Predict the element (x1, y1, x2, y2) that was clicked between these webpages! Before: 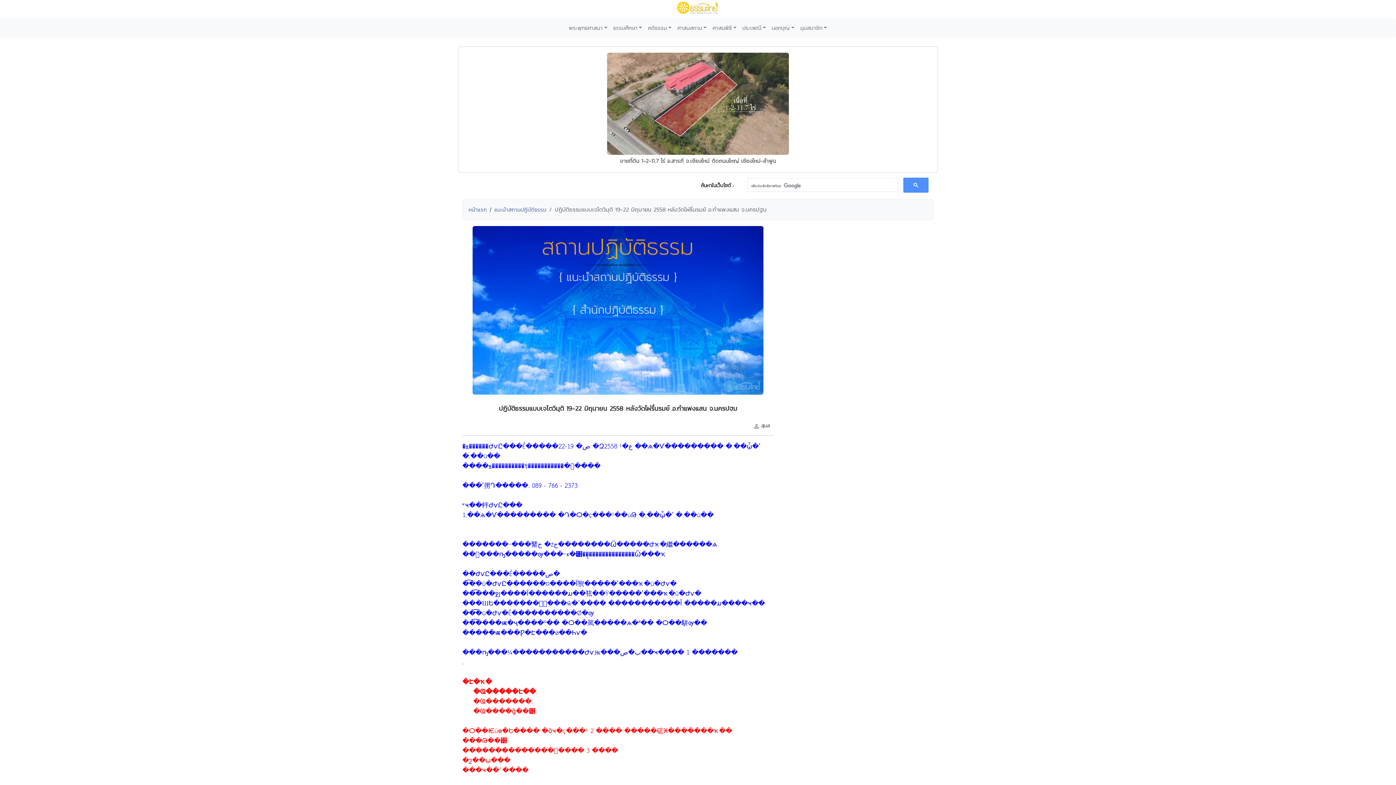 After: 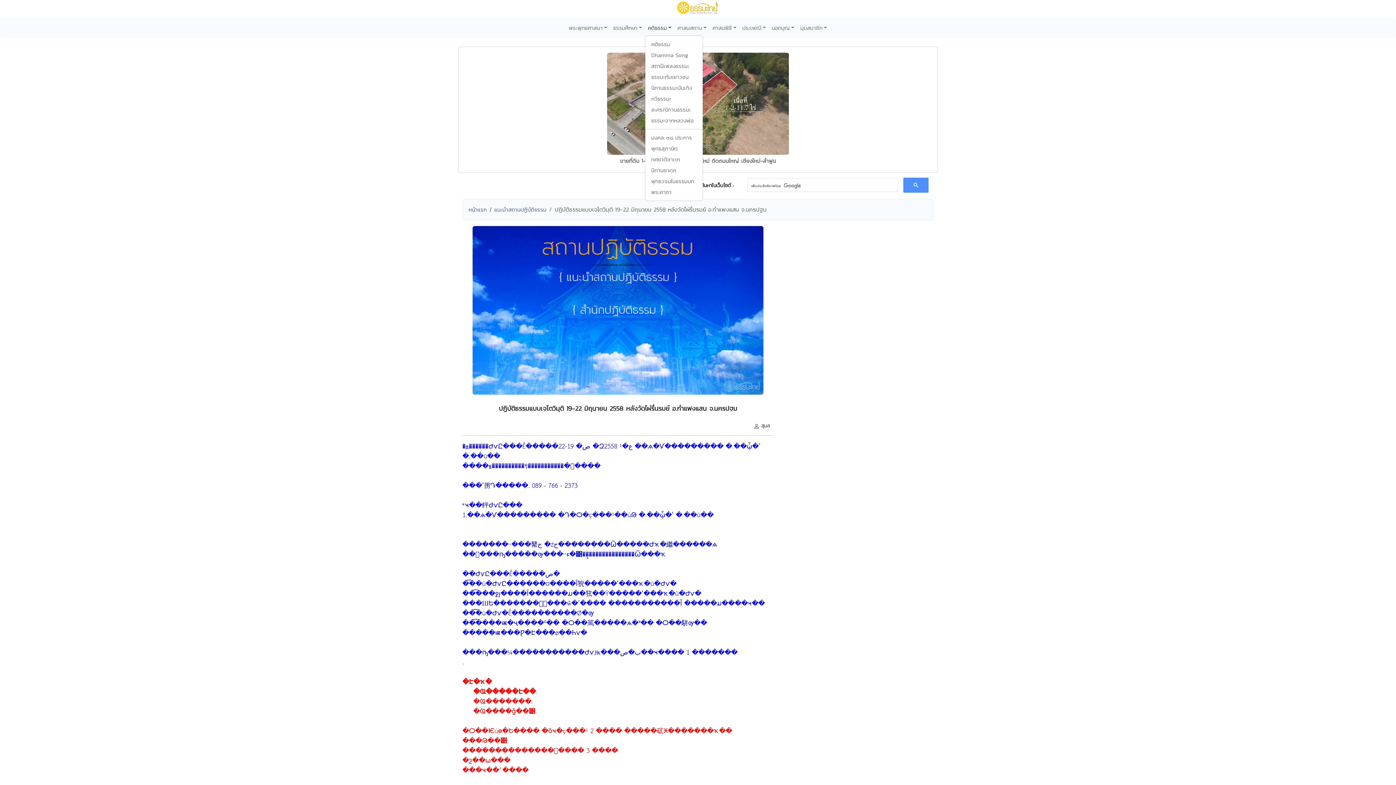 Action: bbox: (645, 21, 674, 34) label: คติธรรม